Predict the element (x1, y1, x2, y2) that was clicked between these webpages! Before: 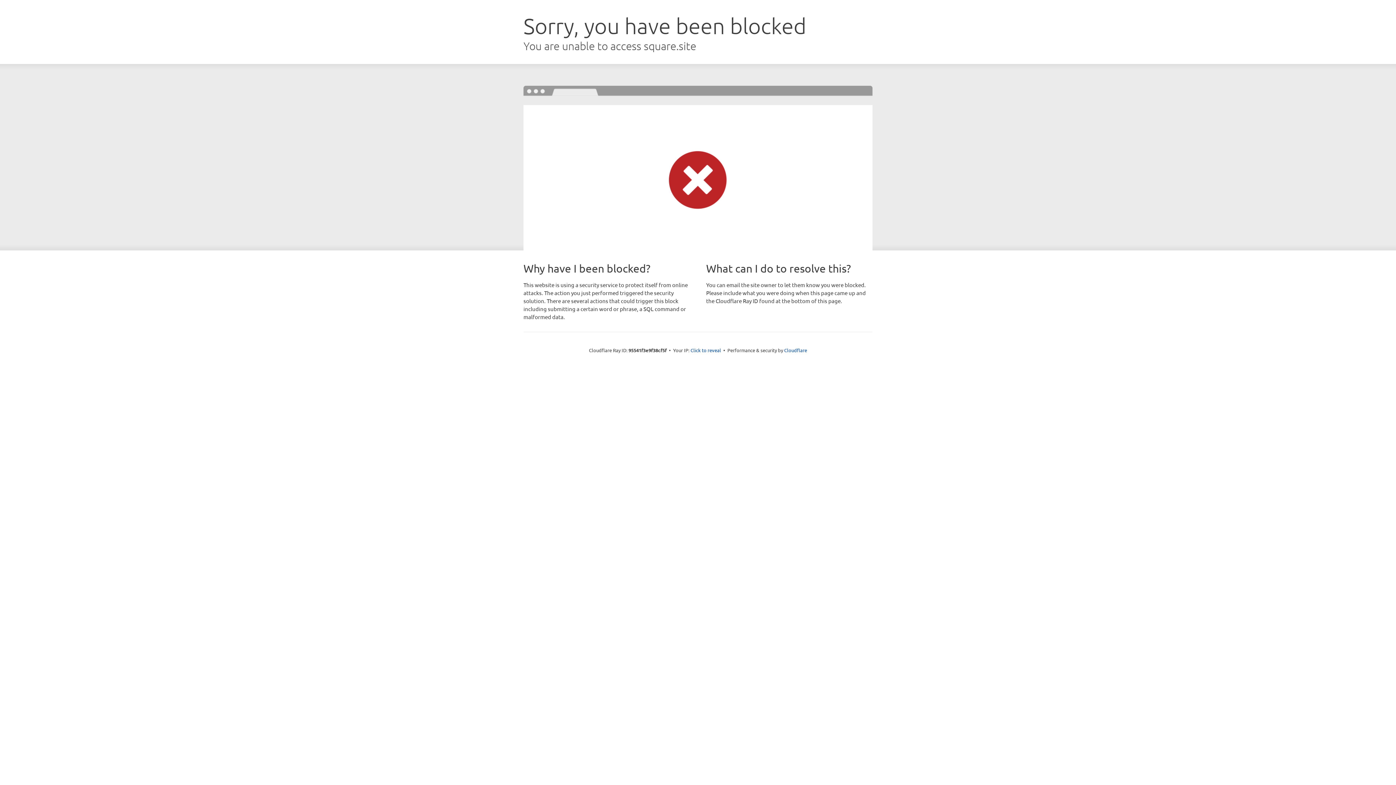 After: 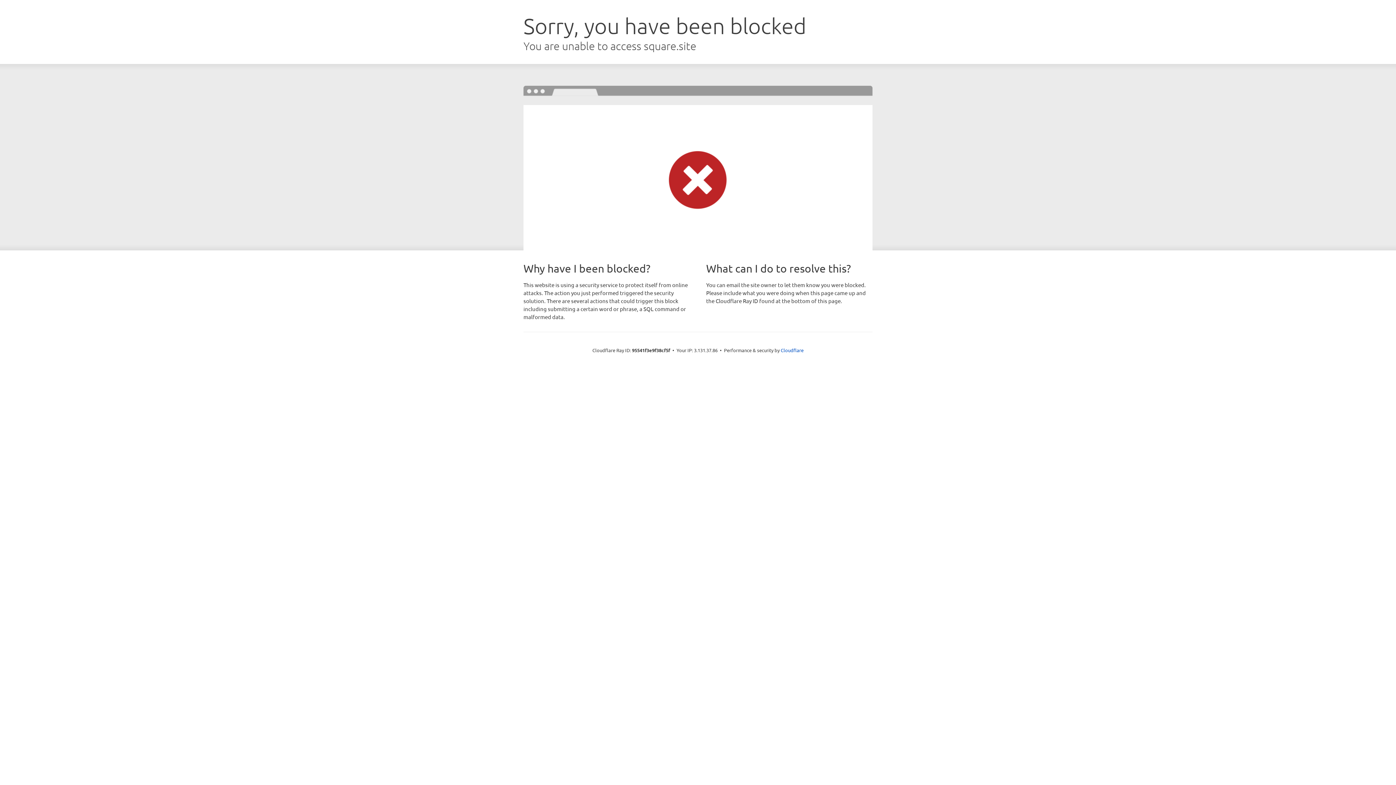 Action: label: Click to reveal bbox: (690, 346, 721, 353)